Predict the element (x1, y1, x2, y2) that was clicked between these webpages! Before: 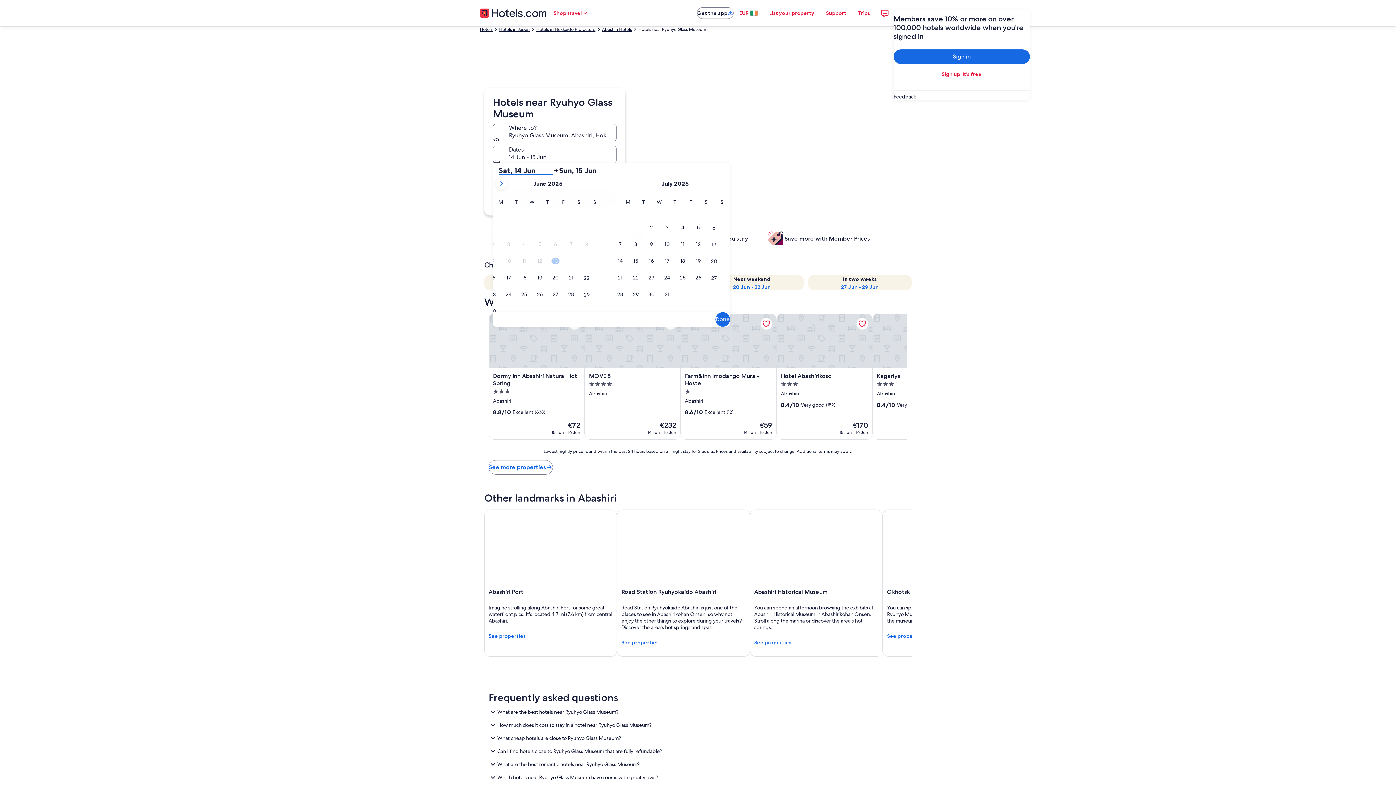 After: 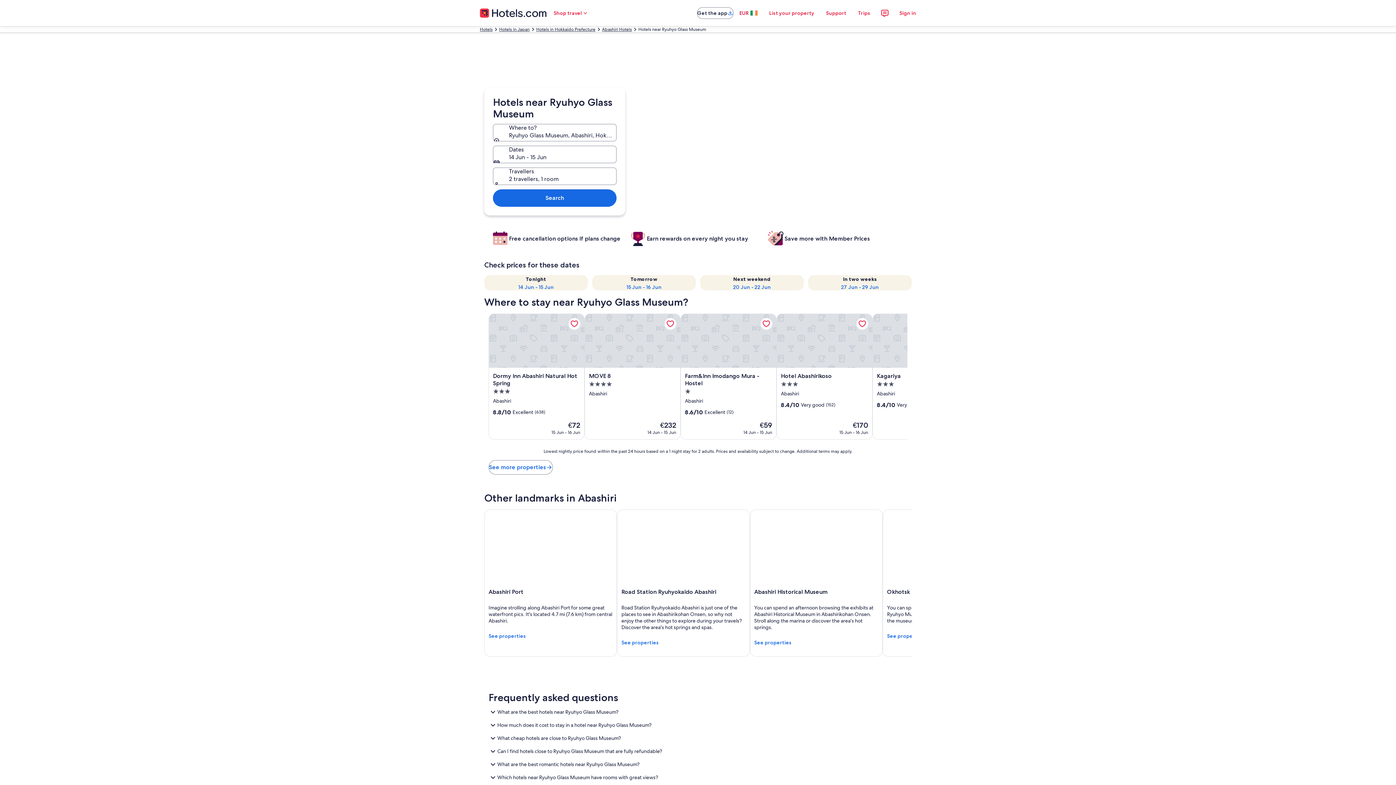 Action: label: EUR bbox: (733, 5, 763, 20)